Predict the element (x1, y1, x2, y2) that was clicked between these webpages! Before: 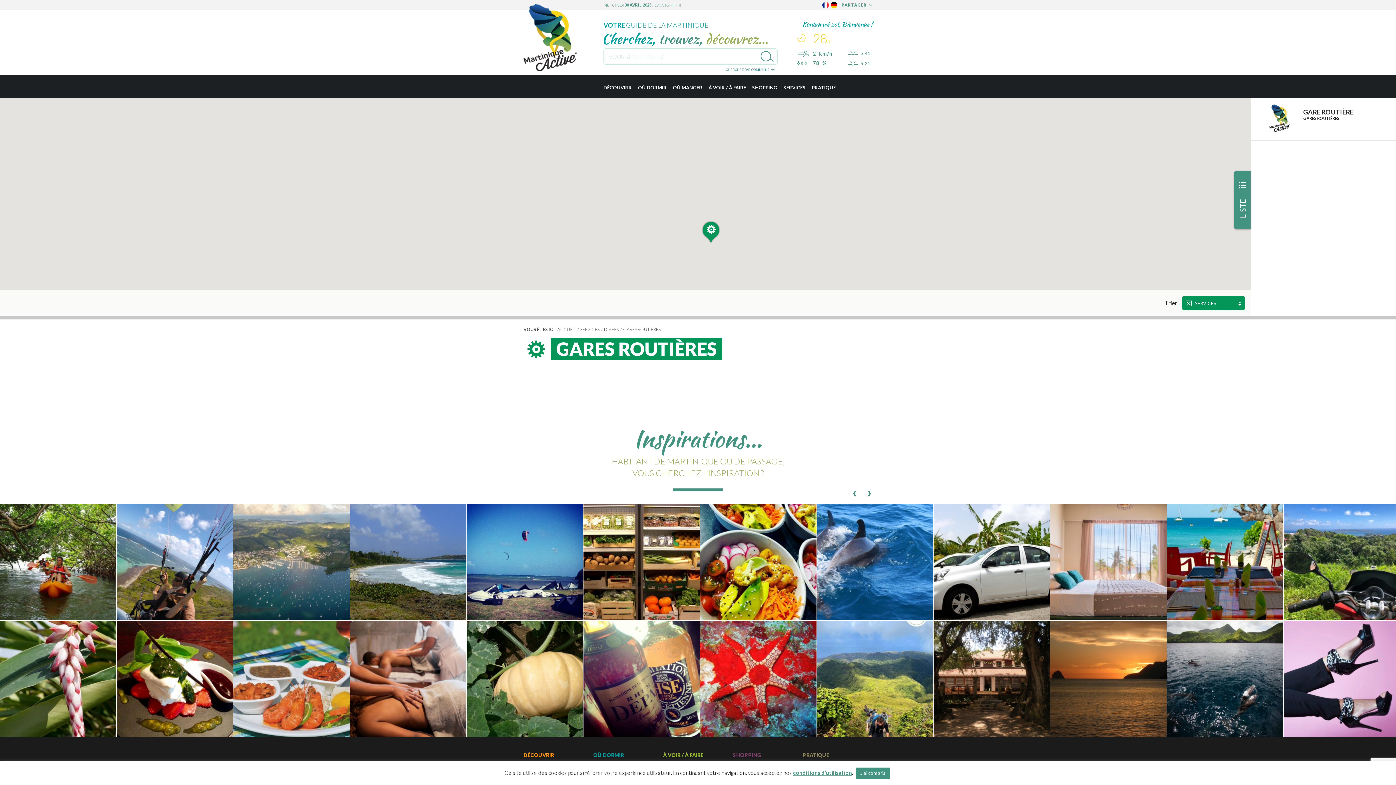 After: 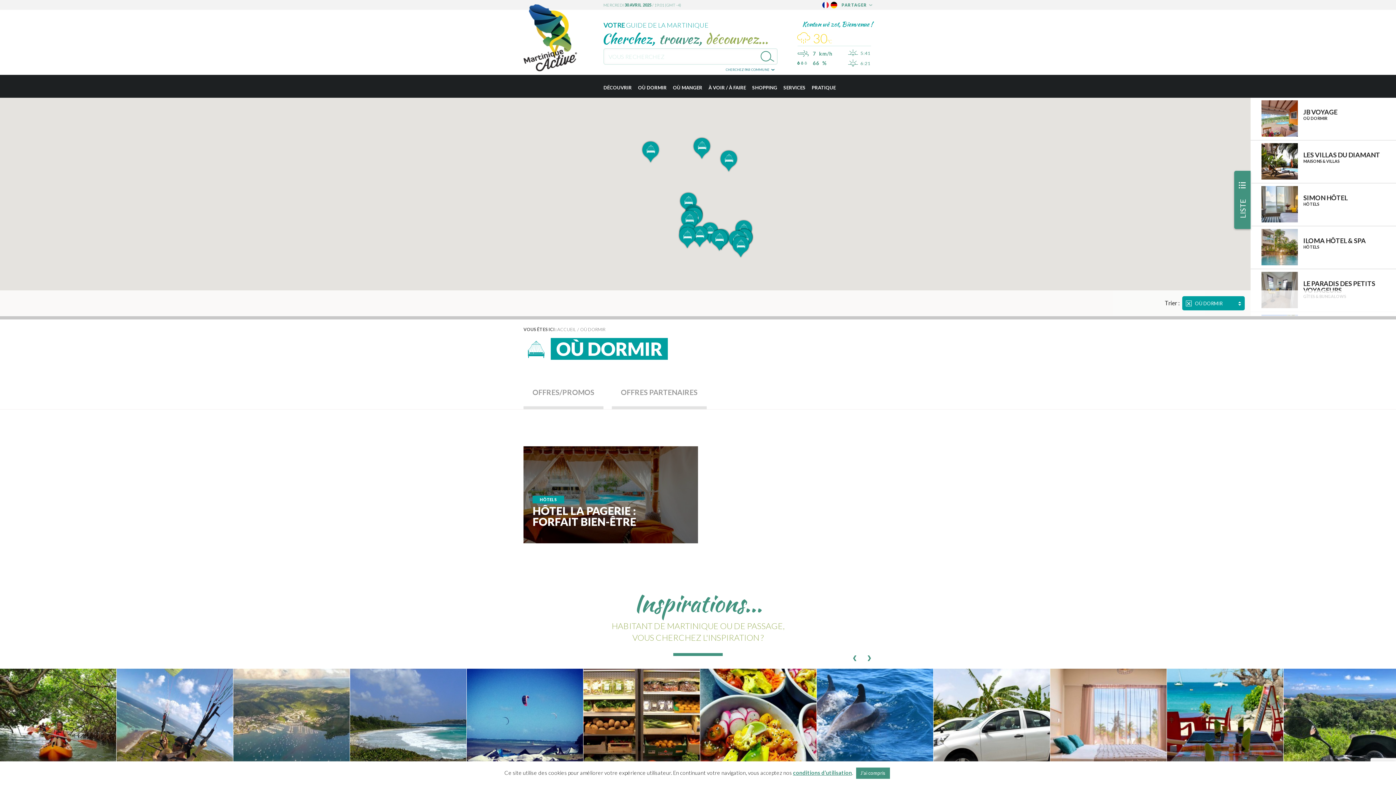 Action: label: OÙ DORMIR bbox: (638, 74, 666, 97)